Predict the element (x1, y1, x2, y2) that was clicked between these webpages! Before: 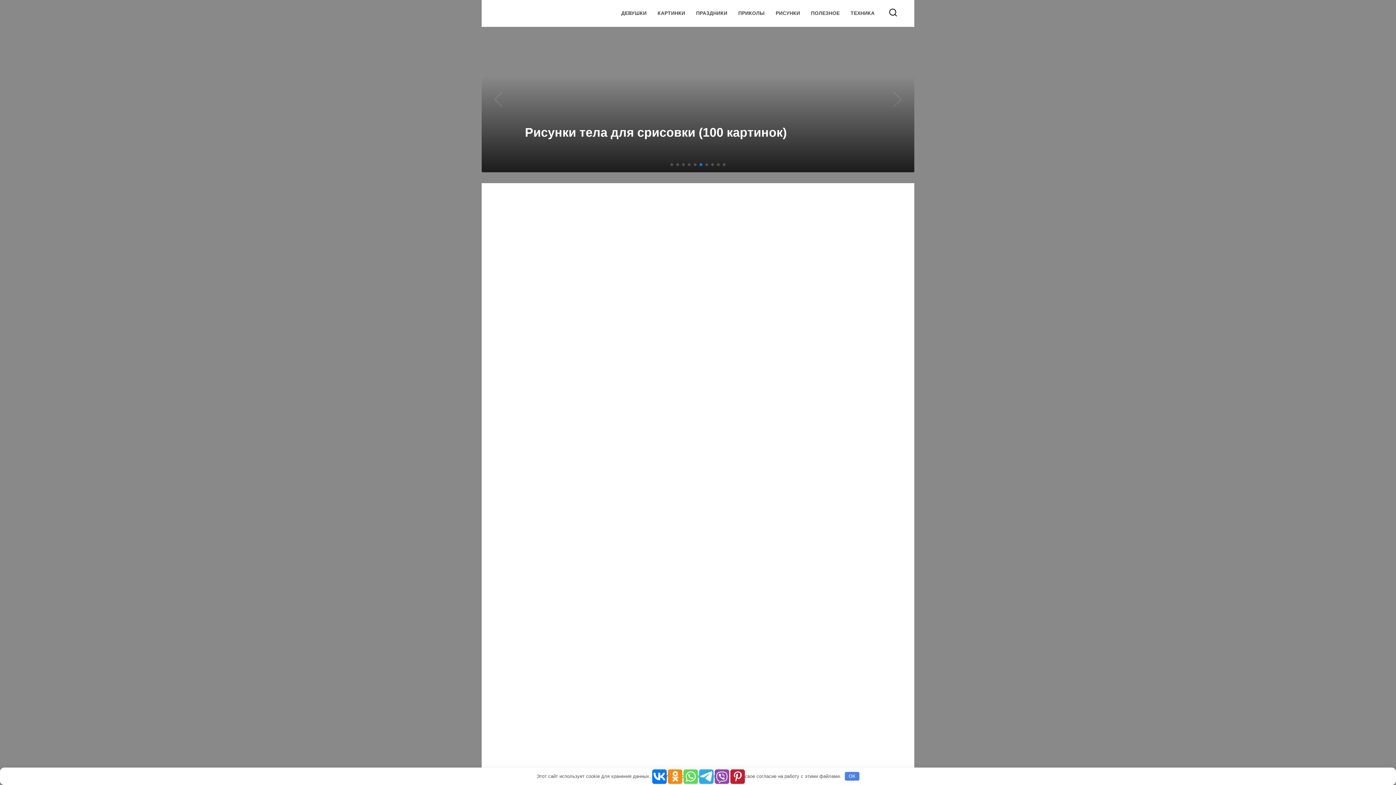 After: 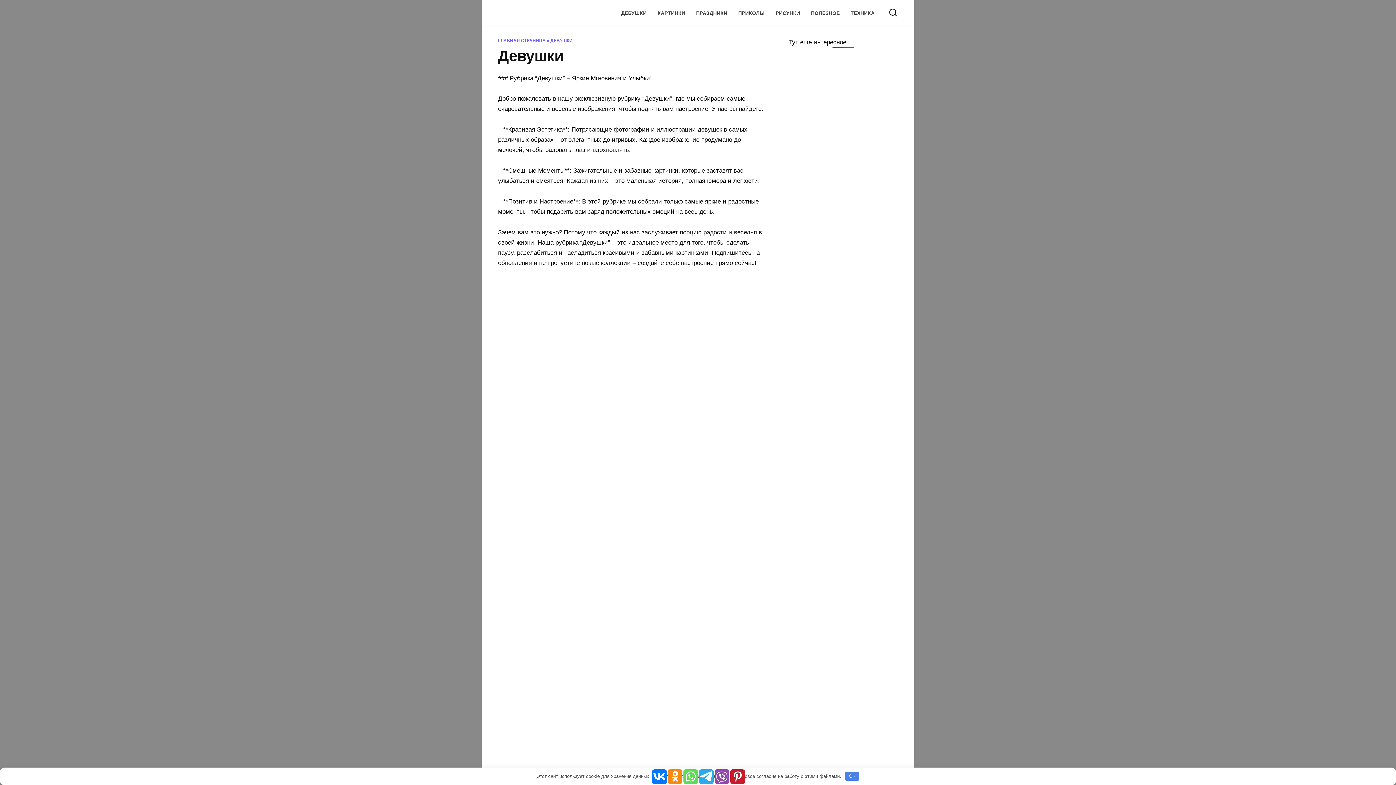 Action: label: ДЕВУШКИ bbox: (621, 10, 646, 16)